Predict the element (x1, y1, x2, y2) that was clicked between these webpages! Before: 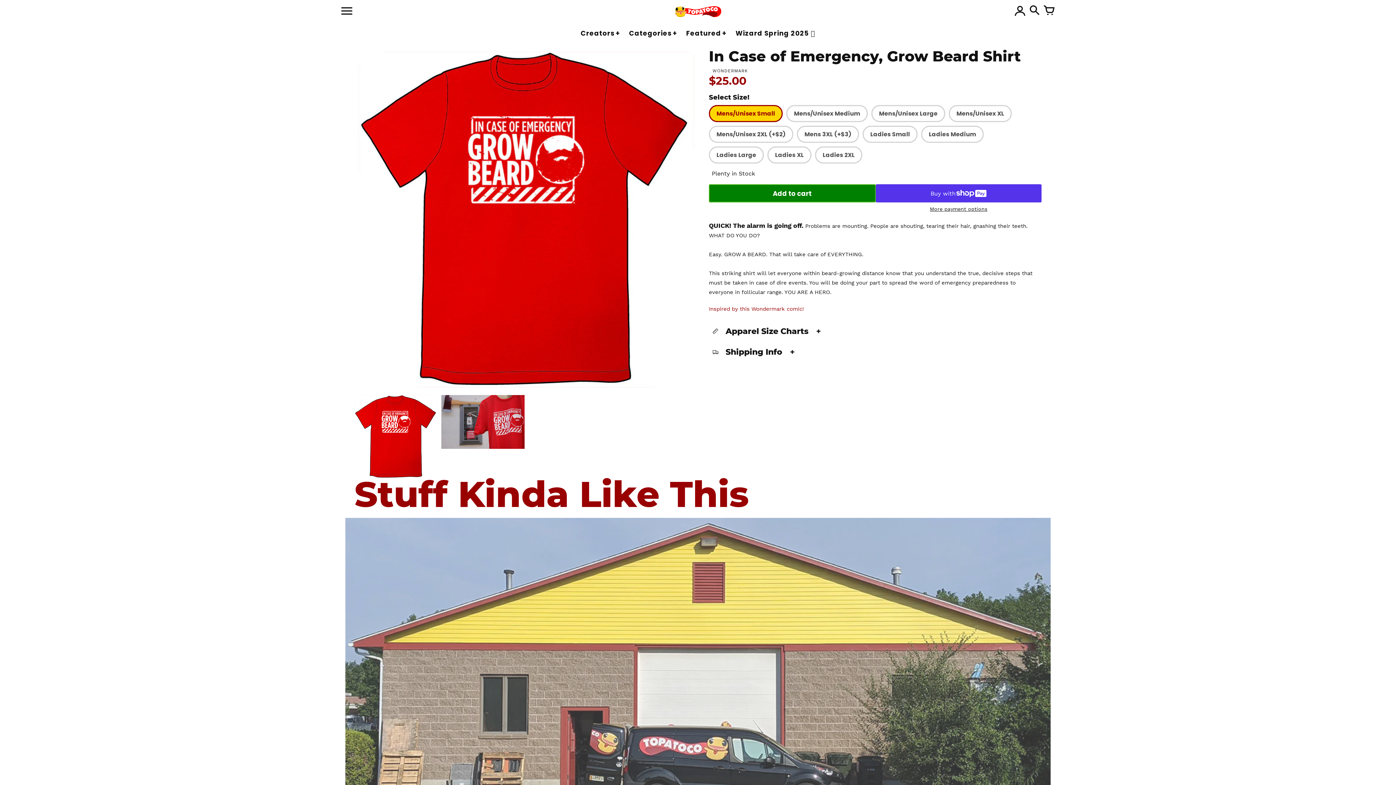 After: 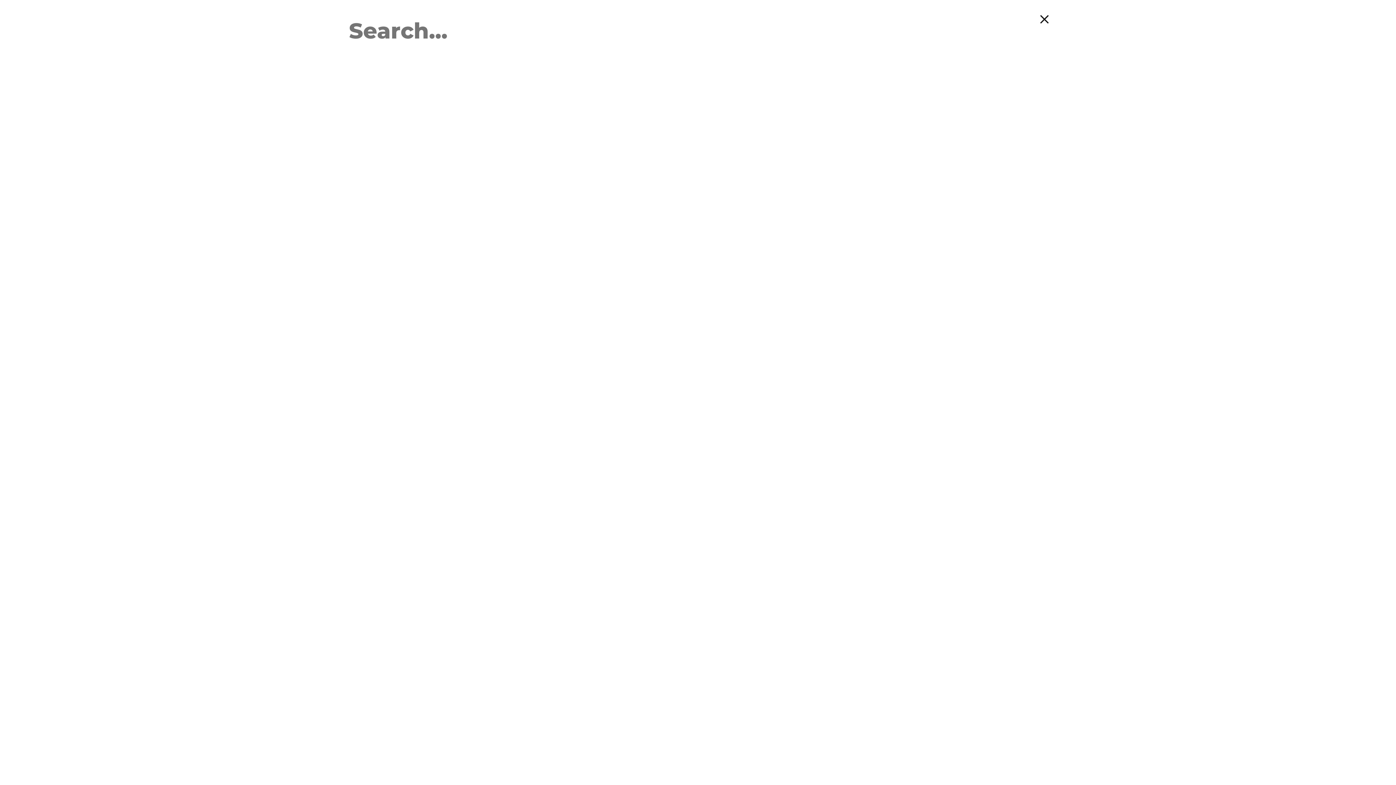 Action: label: Search bbox: (1029, 5, 1040, 16)